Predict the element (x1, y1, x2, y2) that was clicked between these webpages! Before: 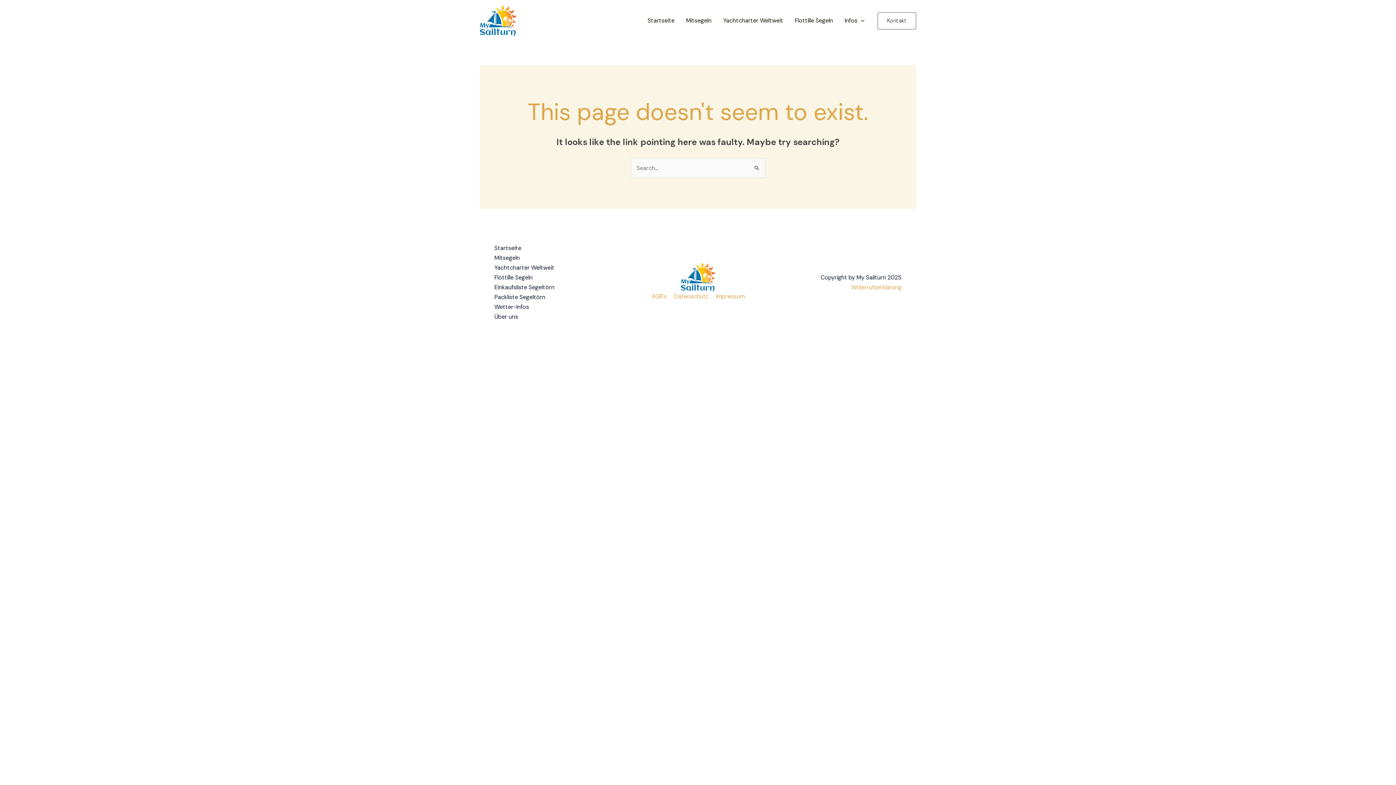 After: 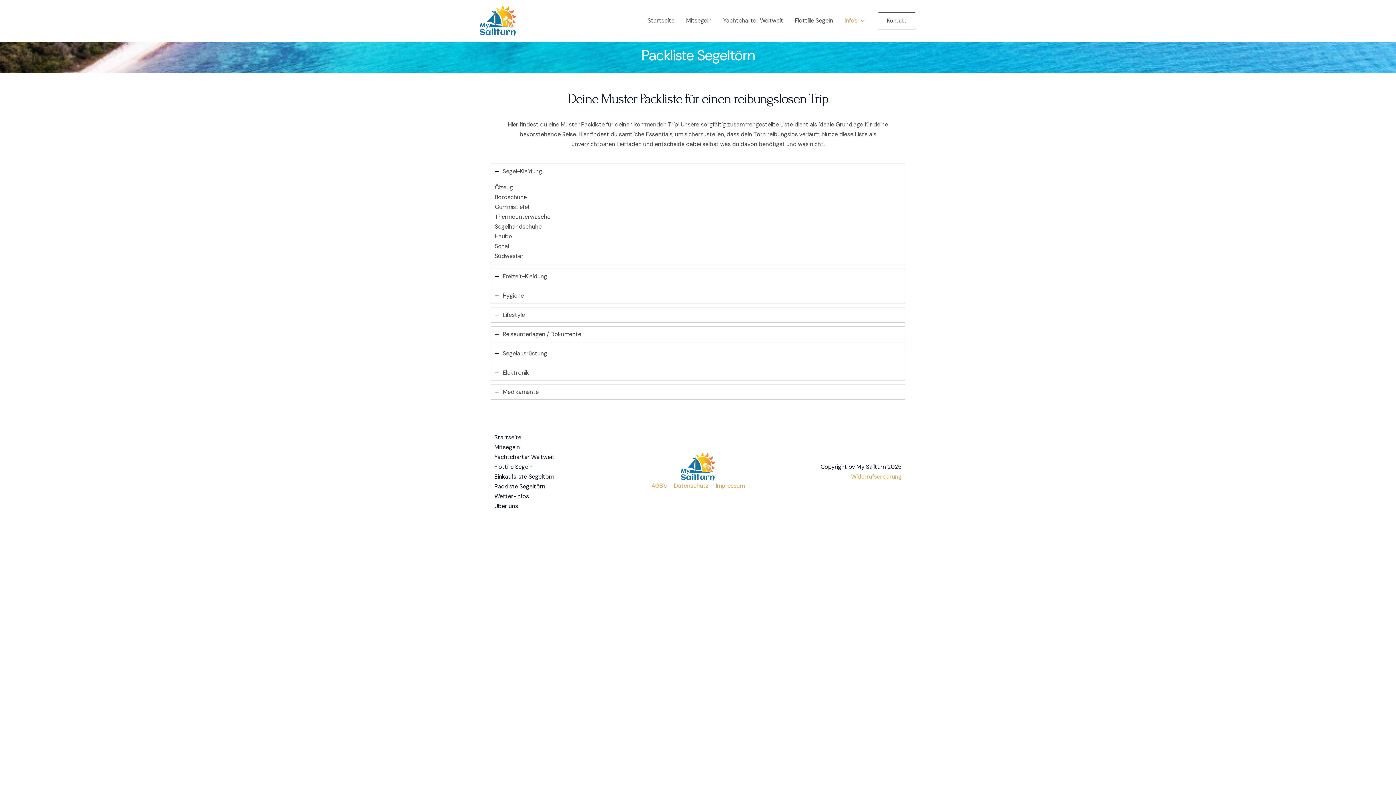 Action: bbox: (494, 292, 550, 302) label: Packliste Segeltörn